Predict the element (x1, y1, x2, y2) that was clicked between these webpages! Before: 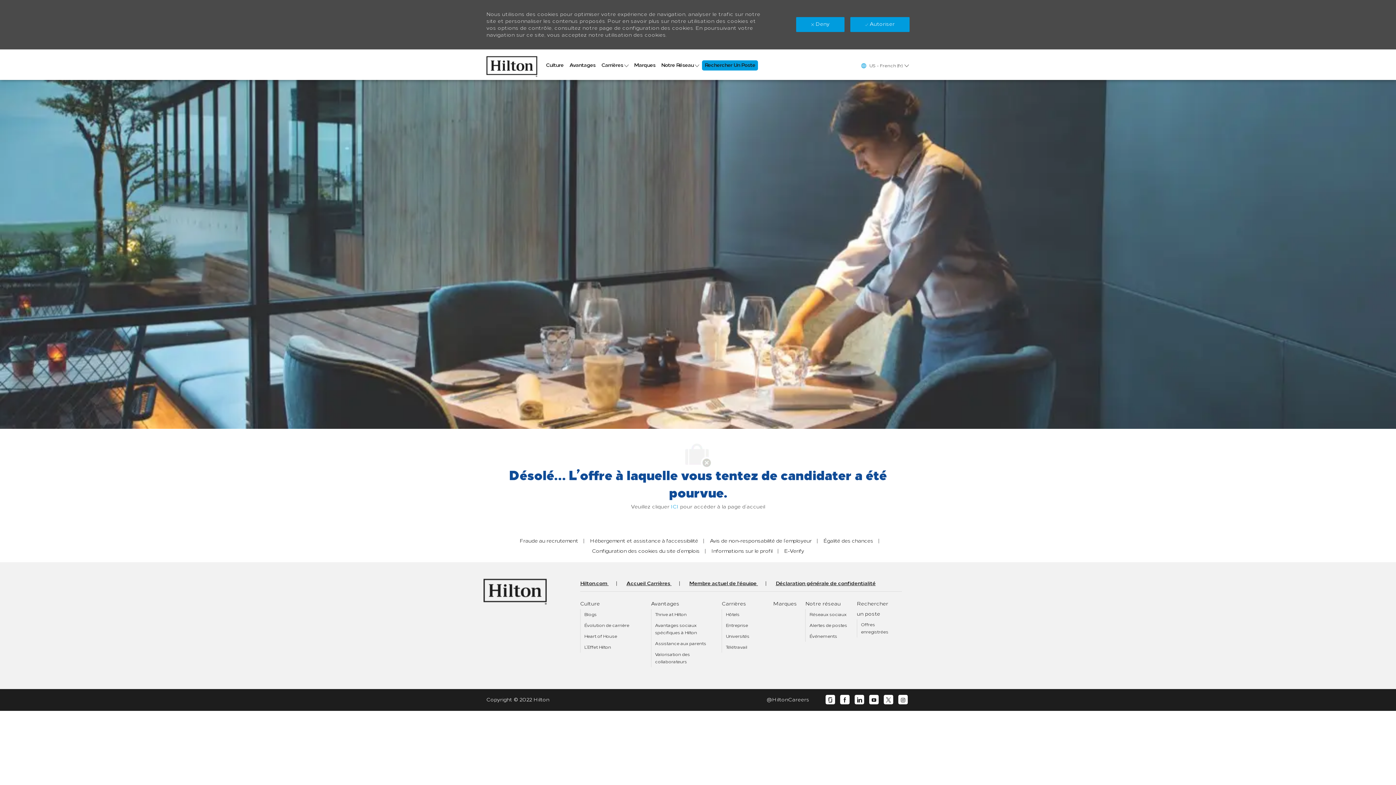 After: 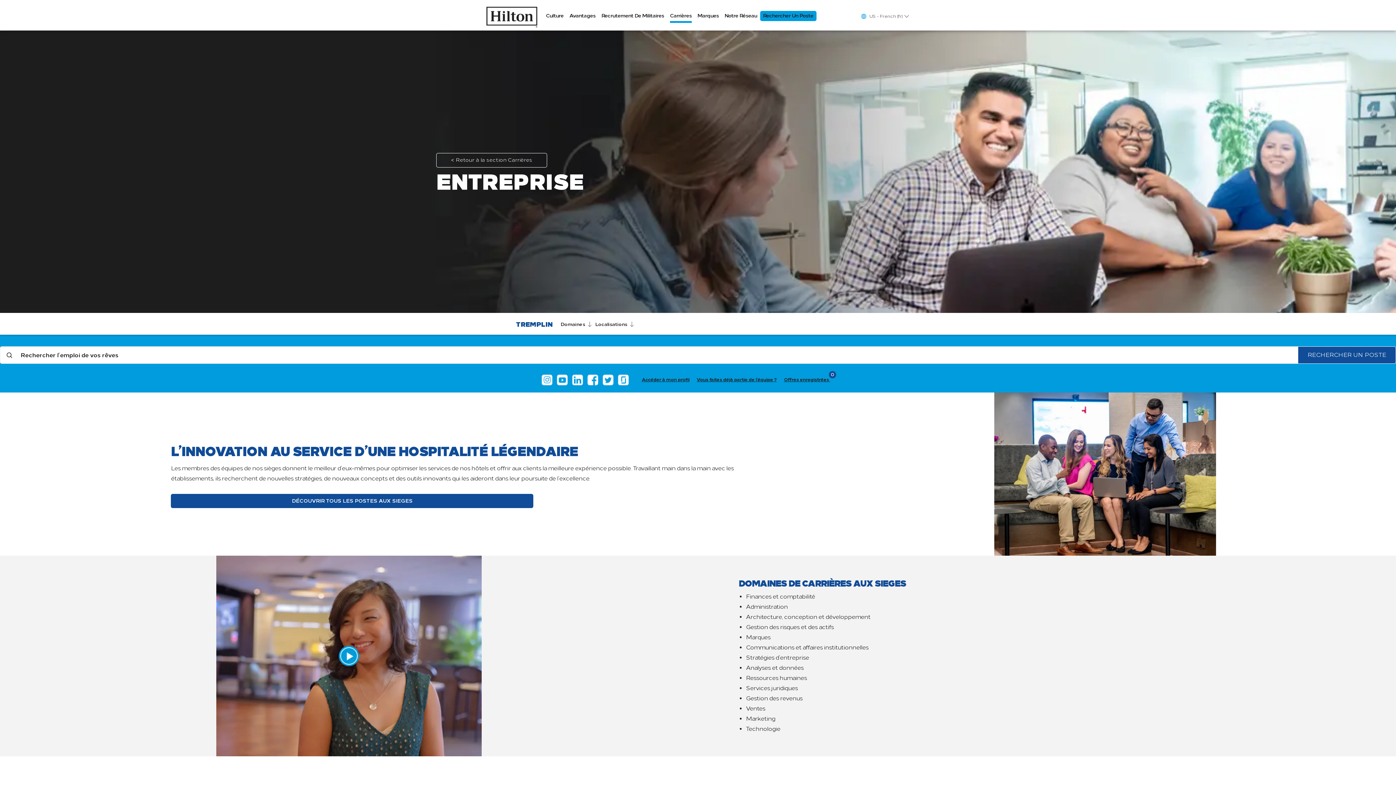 Action: label: Entreprise bbox: (725, 623, 748, 628)